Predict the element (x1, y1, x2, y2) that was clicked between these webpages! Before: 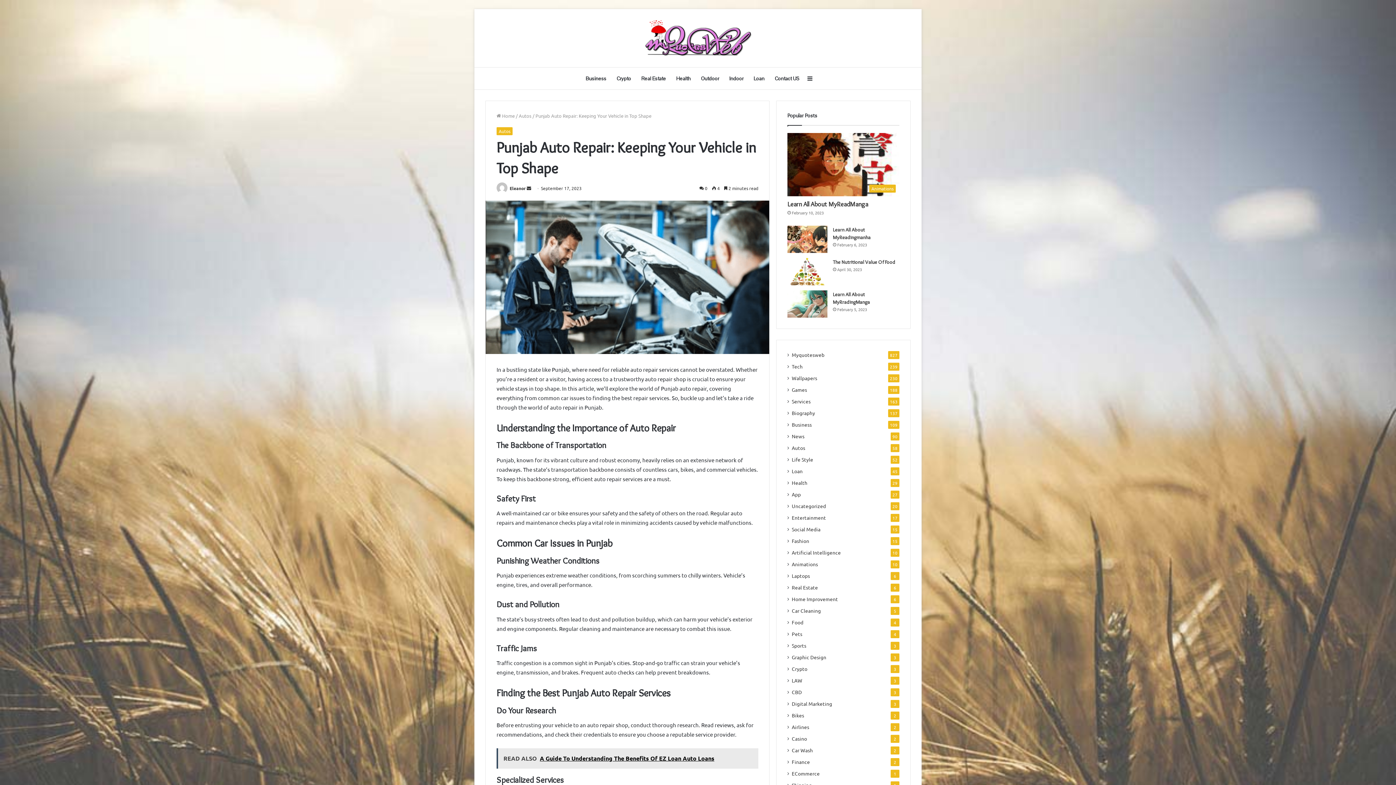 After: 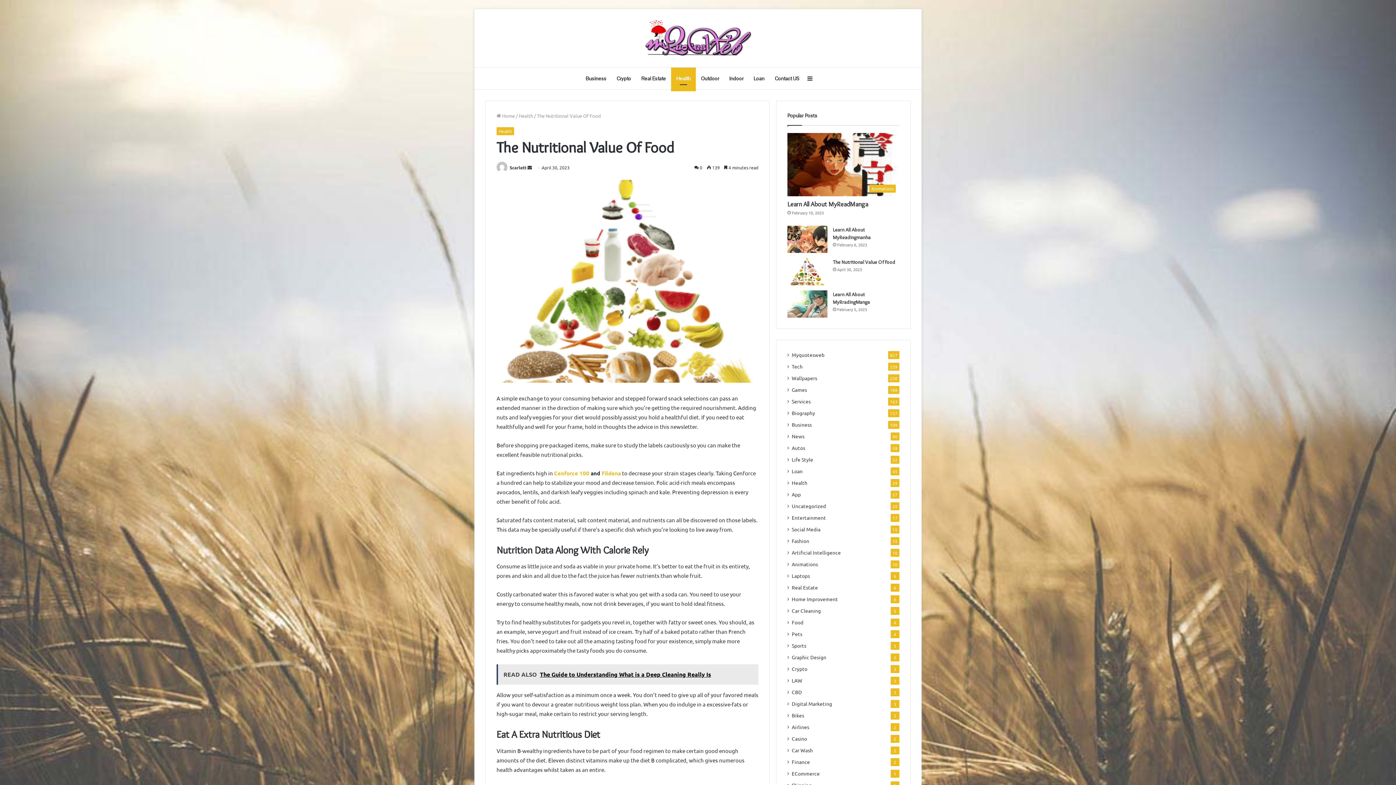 Action: label: The Nutritional Value Of Food bbox: (787, 258, 827, 285)